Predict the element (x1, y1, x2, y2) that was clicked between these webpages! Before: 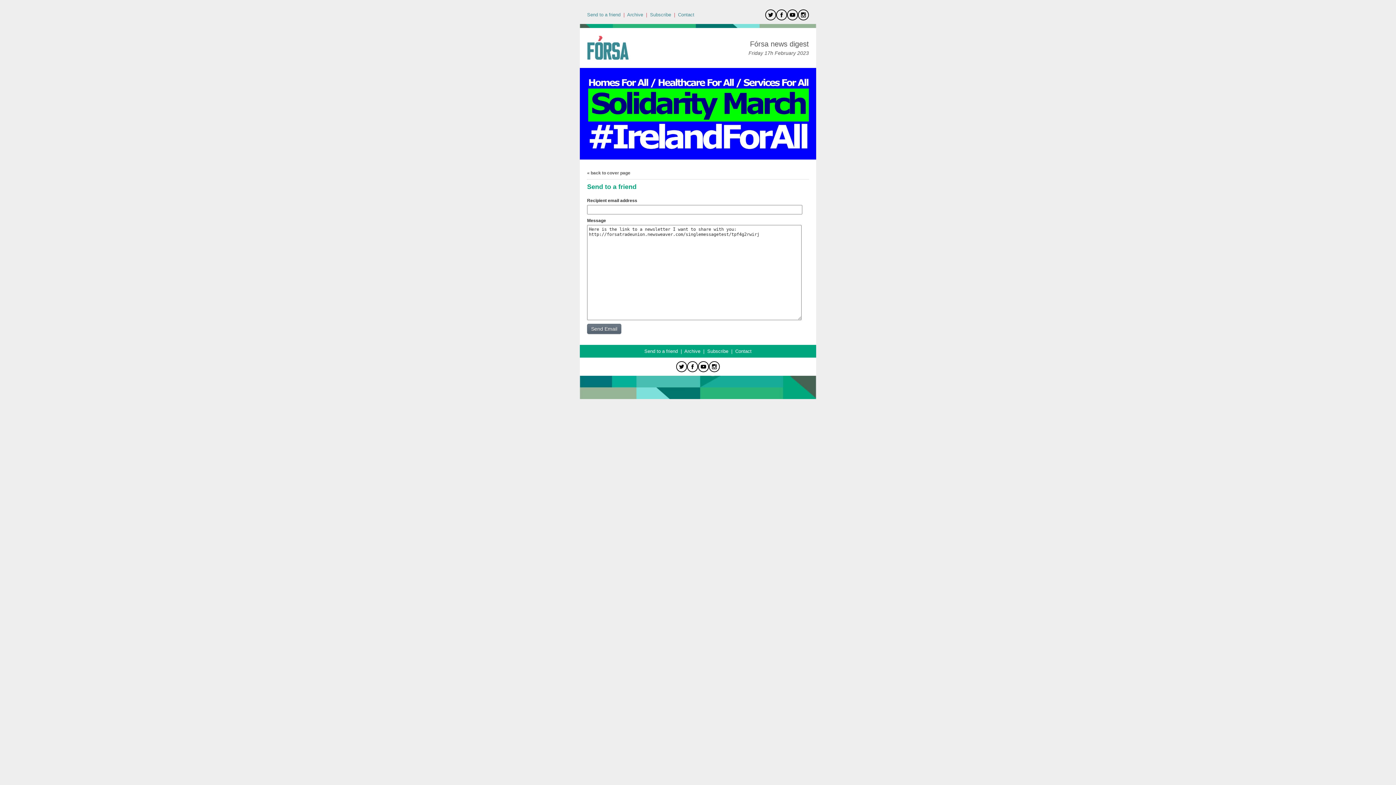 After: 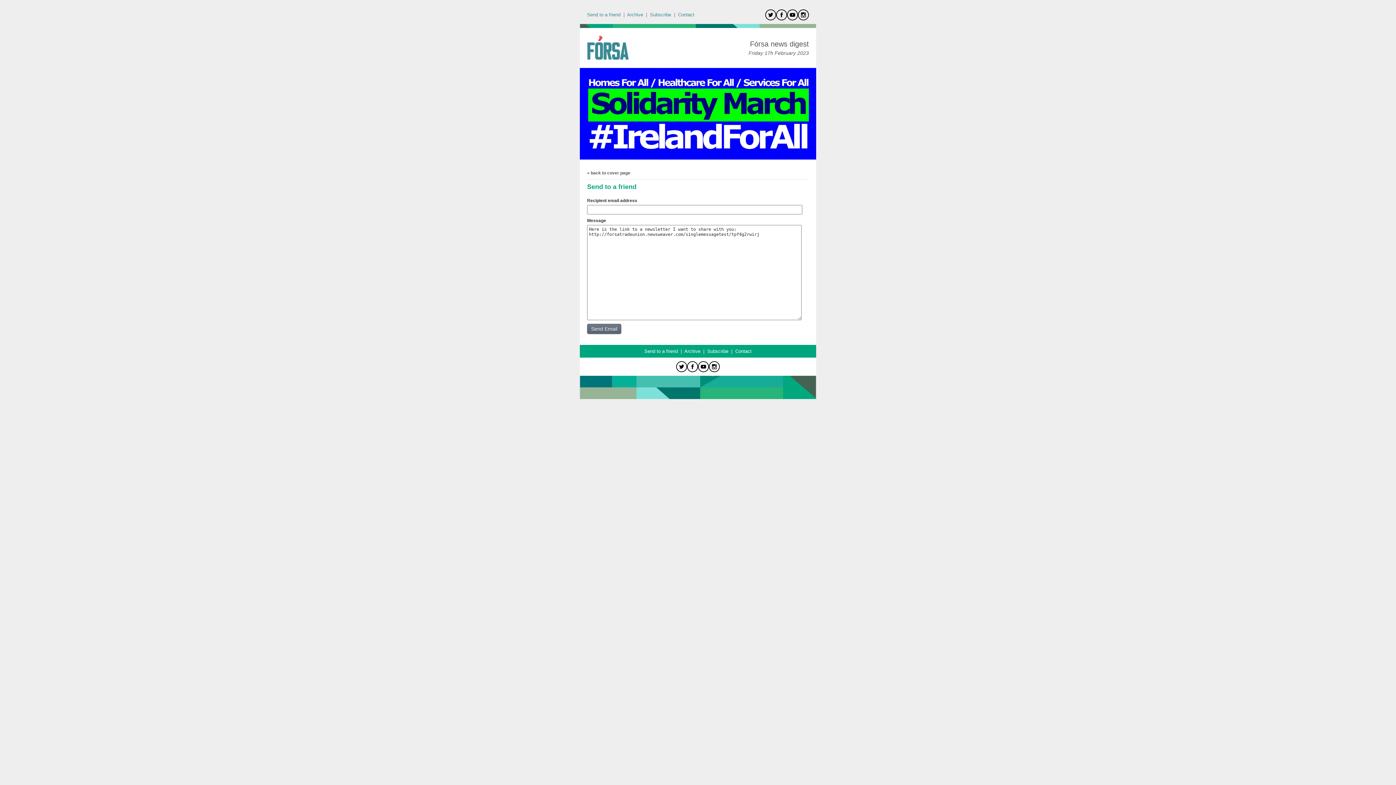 Action: bbox: (698, 368, 709, 373)